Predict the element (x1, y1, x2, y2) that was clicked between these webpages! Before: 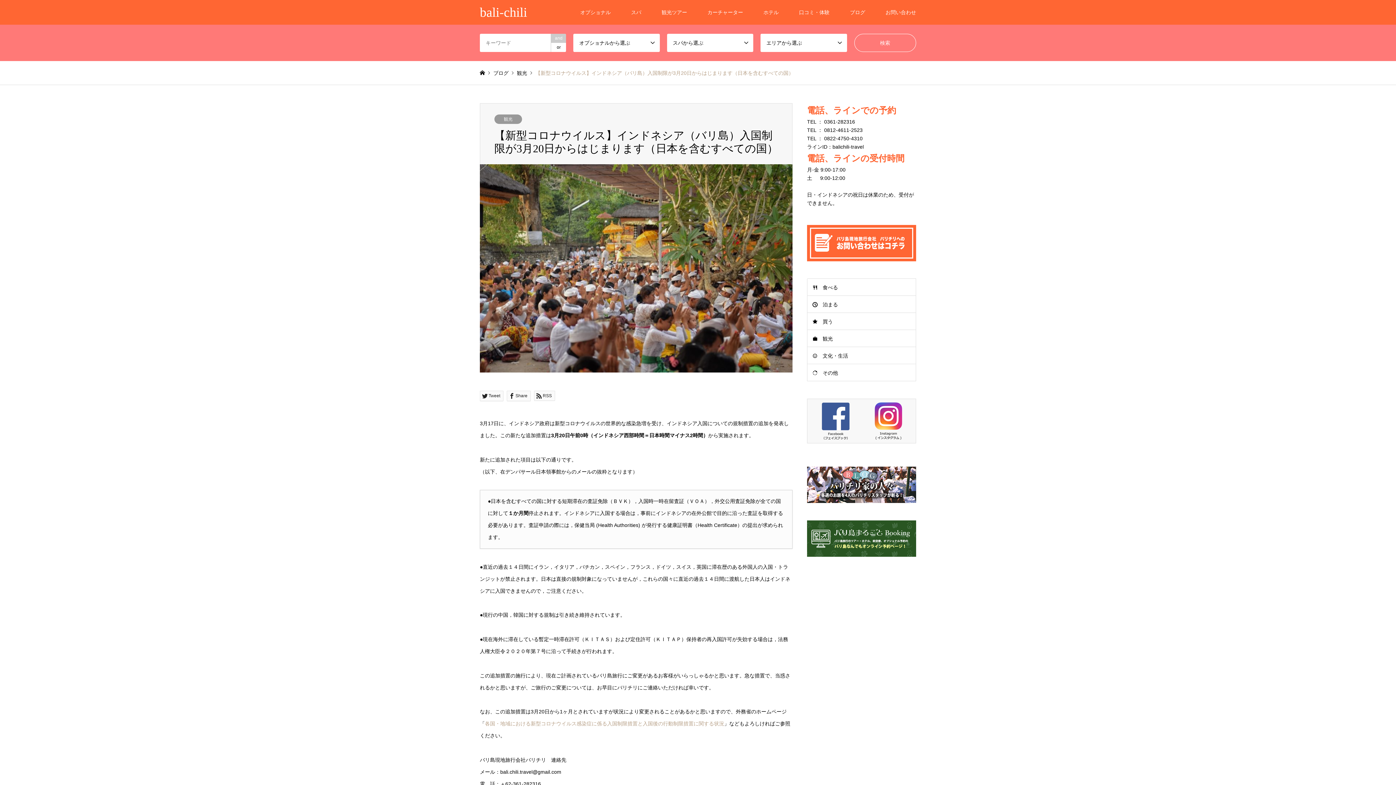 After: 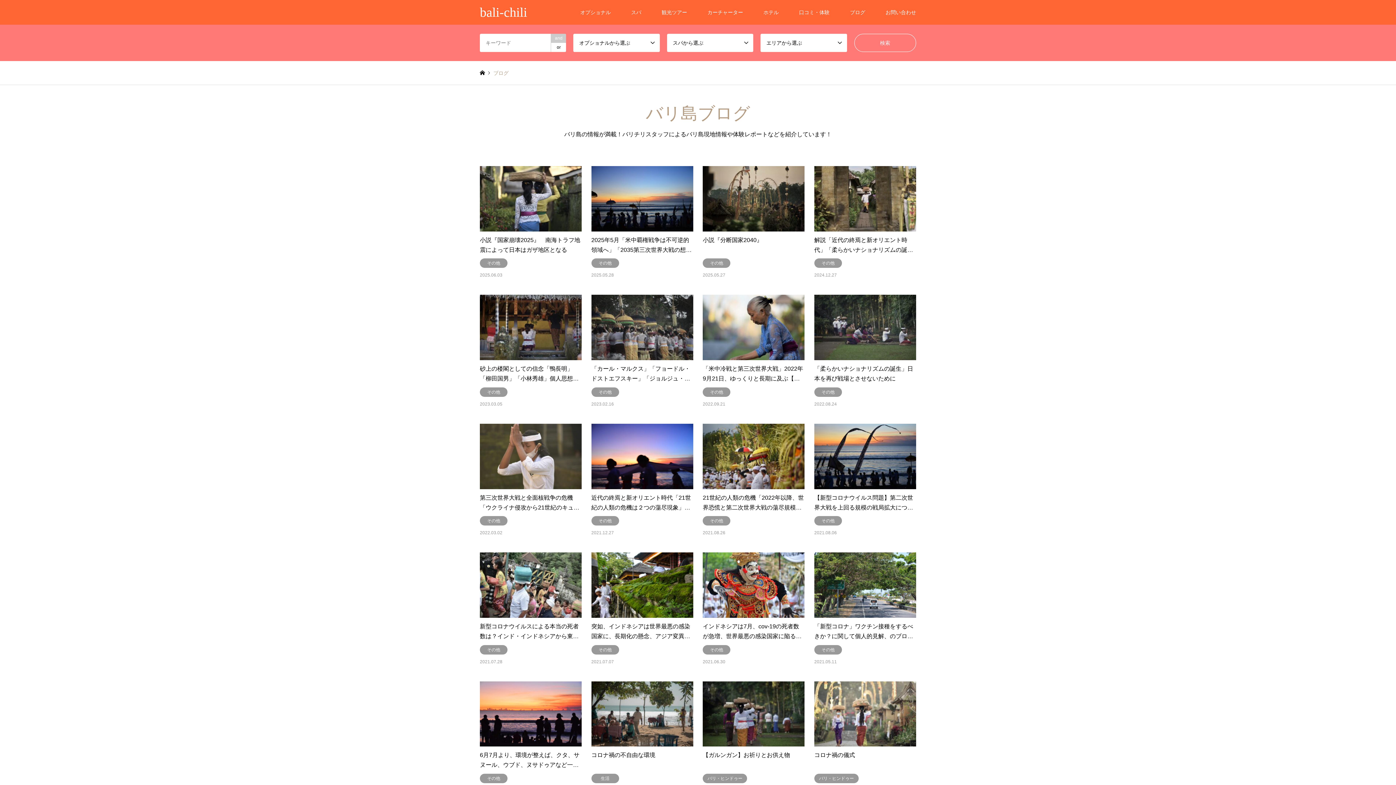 Action: bbox: (840, 0, 875, 24) label: ブログ